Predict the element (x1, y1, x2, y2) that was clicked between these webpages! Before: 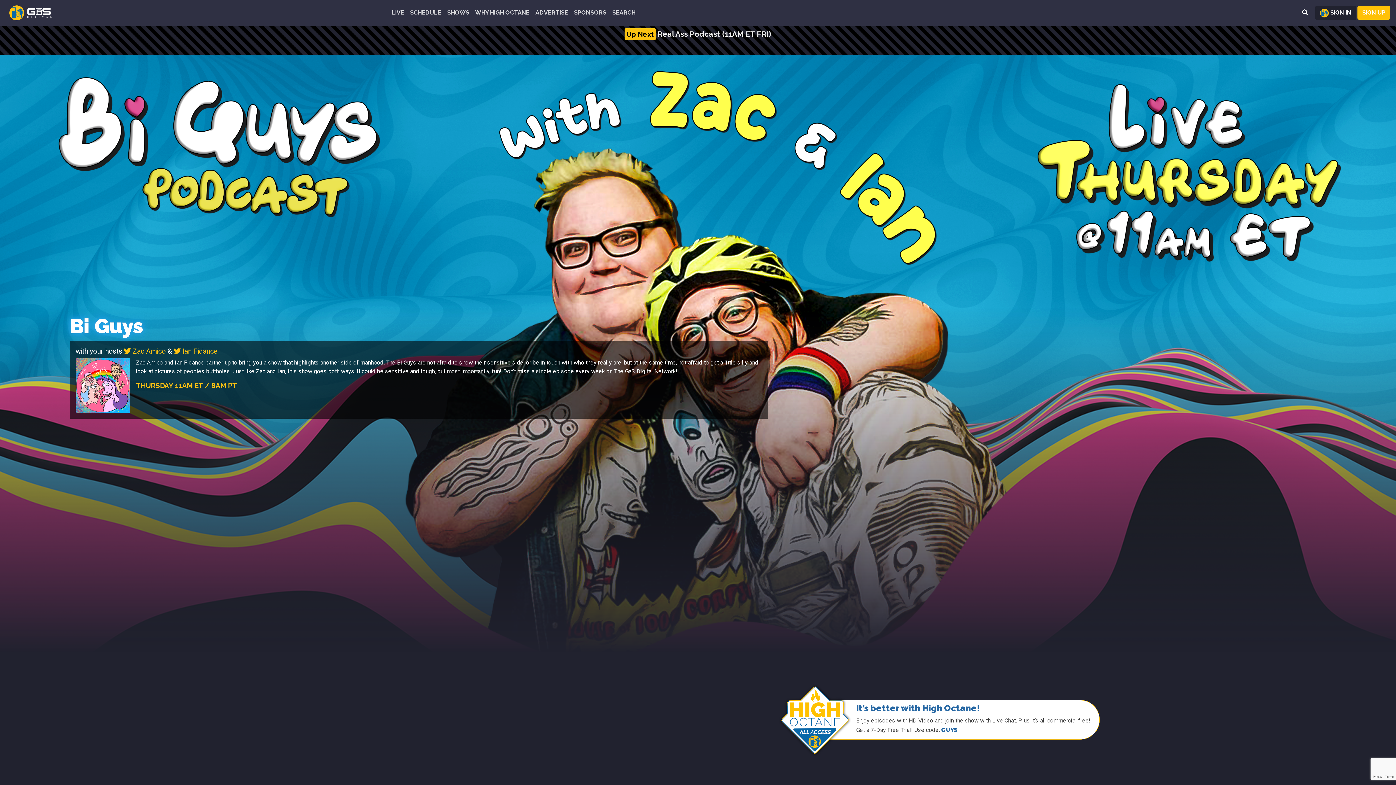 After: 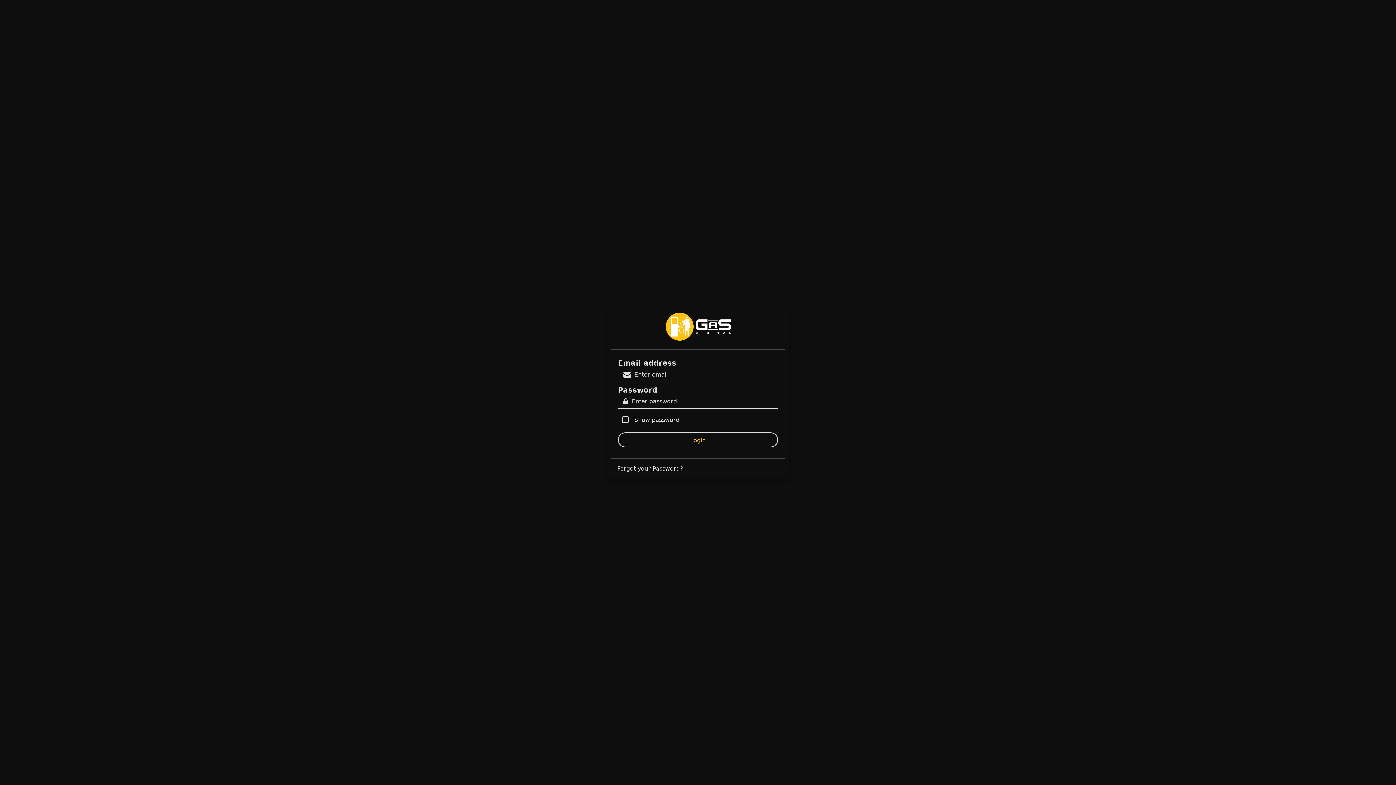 Action: bbox: (609, 5, 638, 20) label: SEARCH